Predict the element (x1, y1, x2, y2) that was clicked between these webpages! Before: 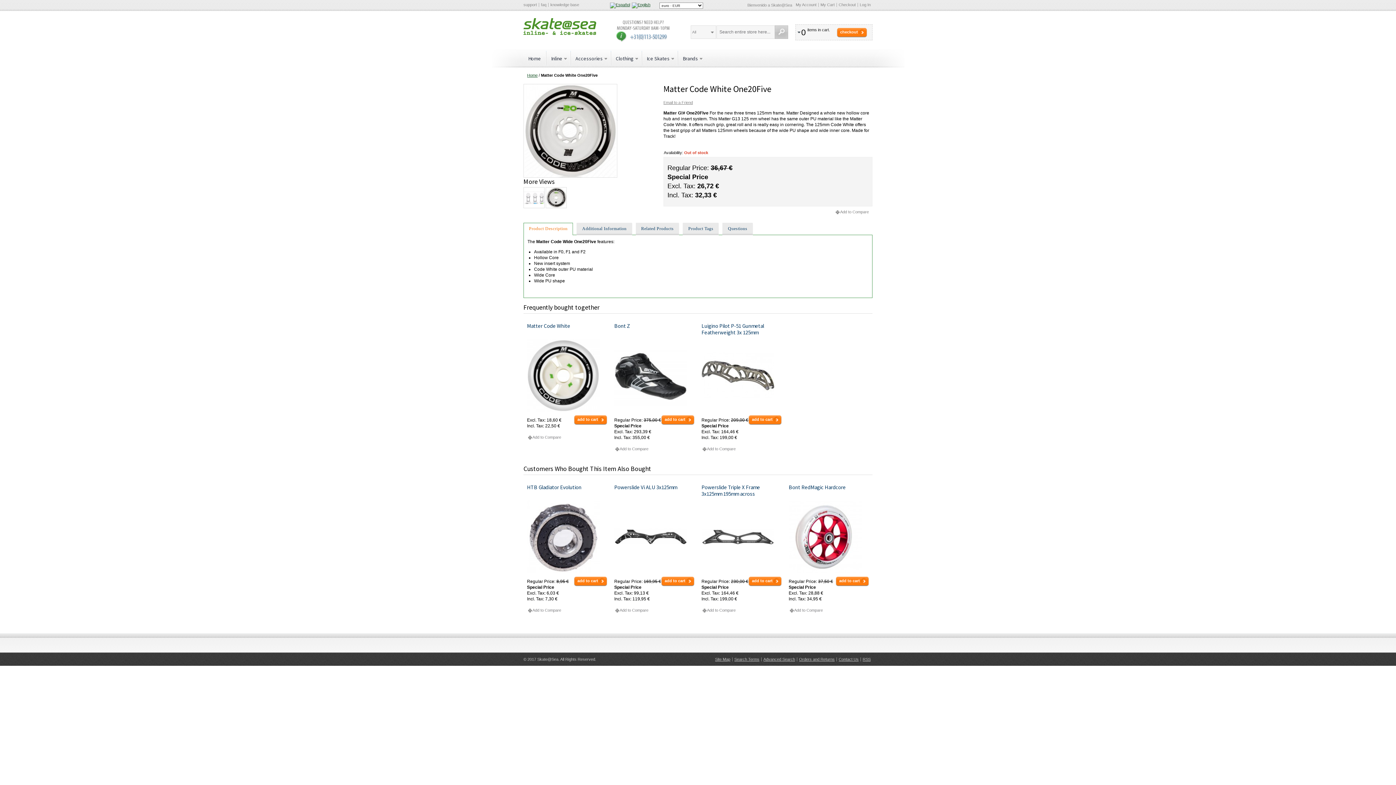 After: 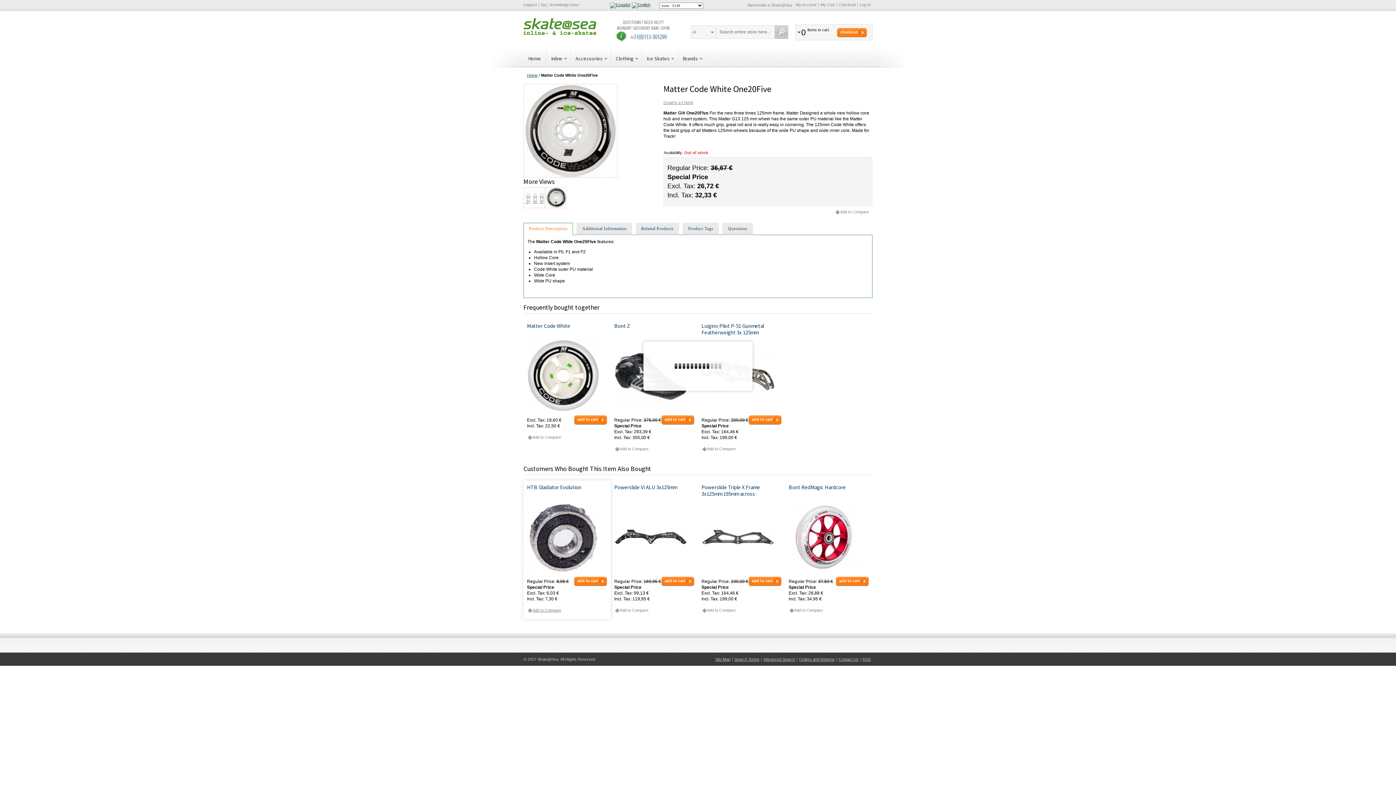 Action: bbox: (527, 608, 561, 612) label: Add to Compare